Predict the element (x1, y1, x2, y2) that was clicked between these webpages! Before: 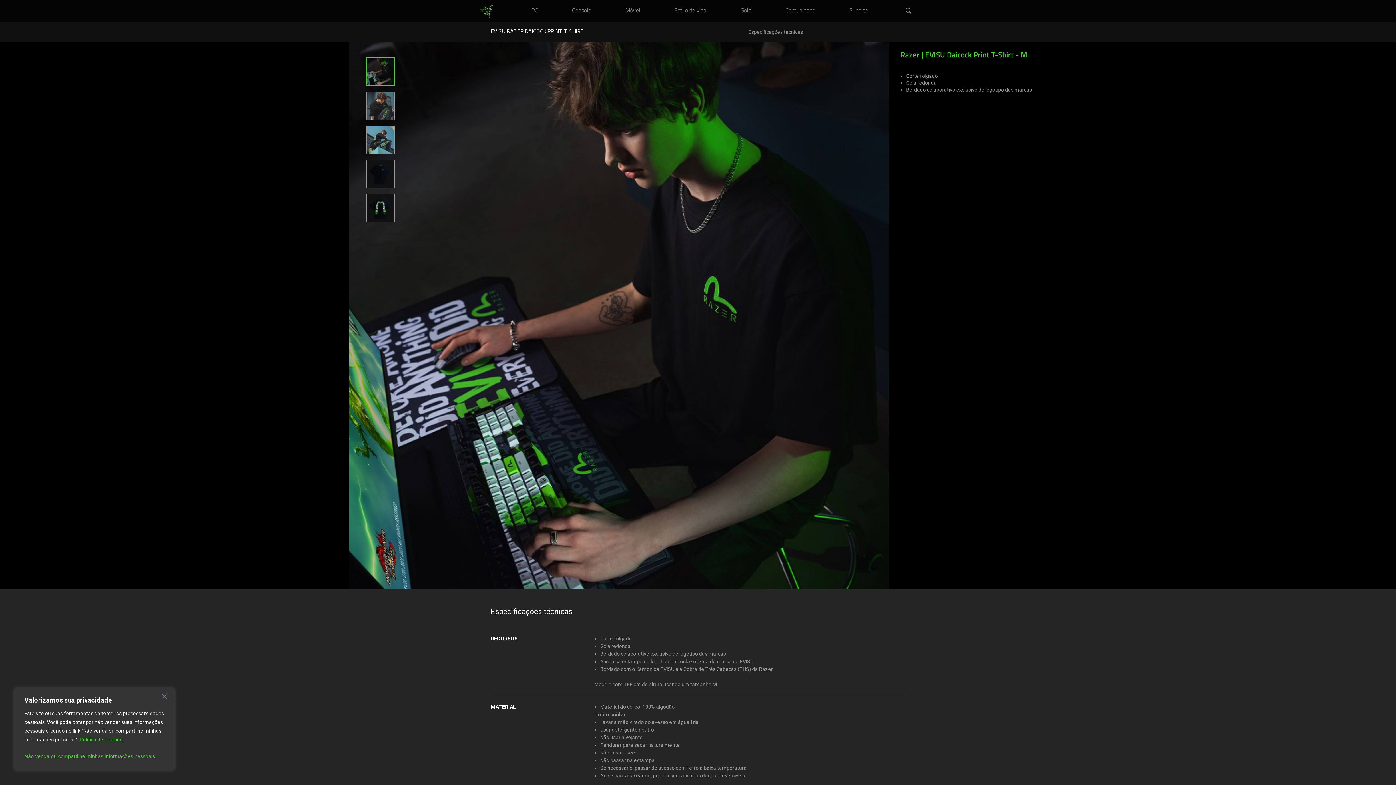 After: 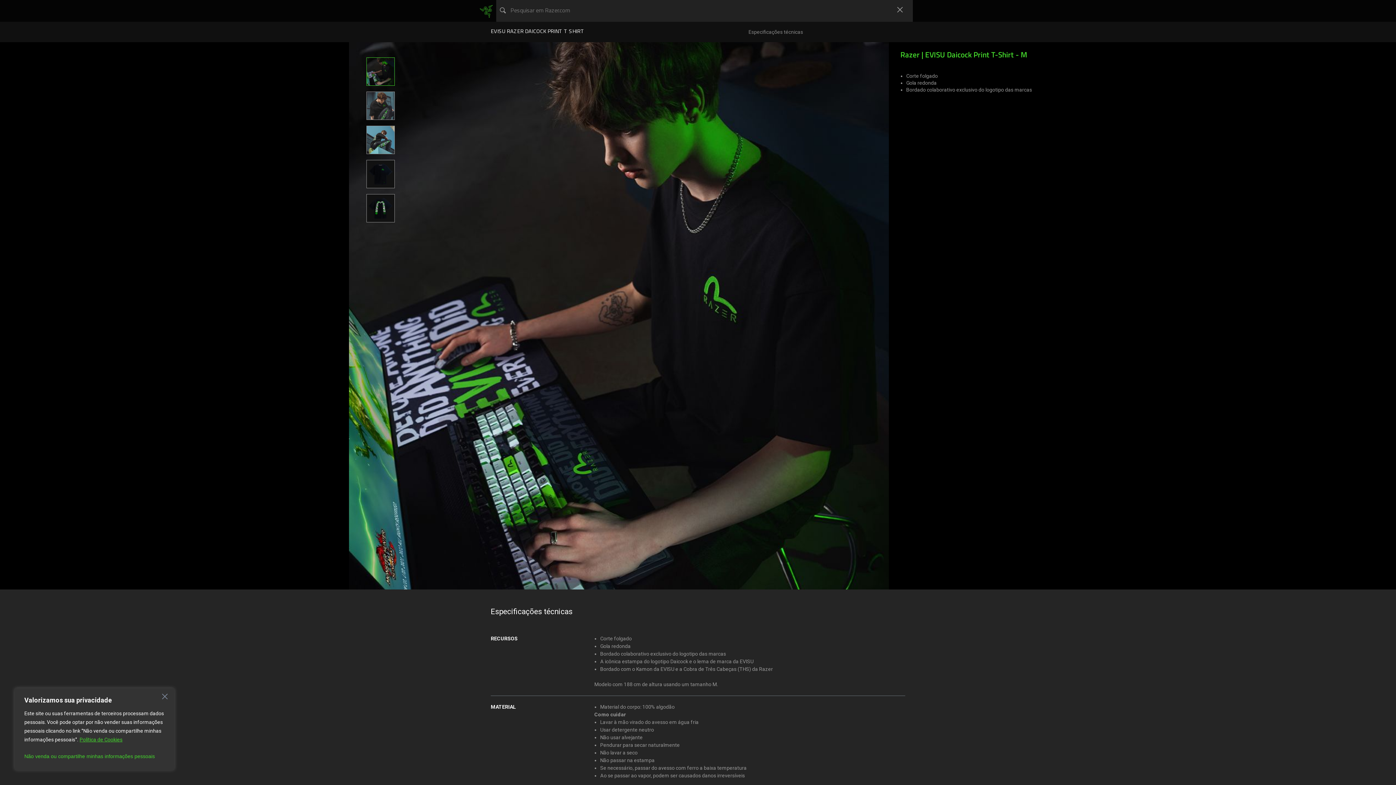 Action: label: Procurar bbox: (905, 7, 912, 14)